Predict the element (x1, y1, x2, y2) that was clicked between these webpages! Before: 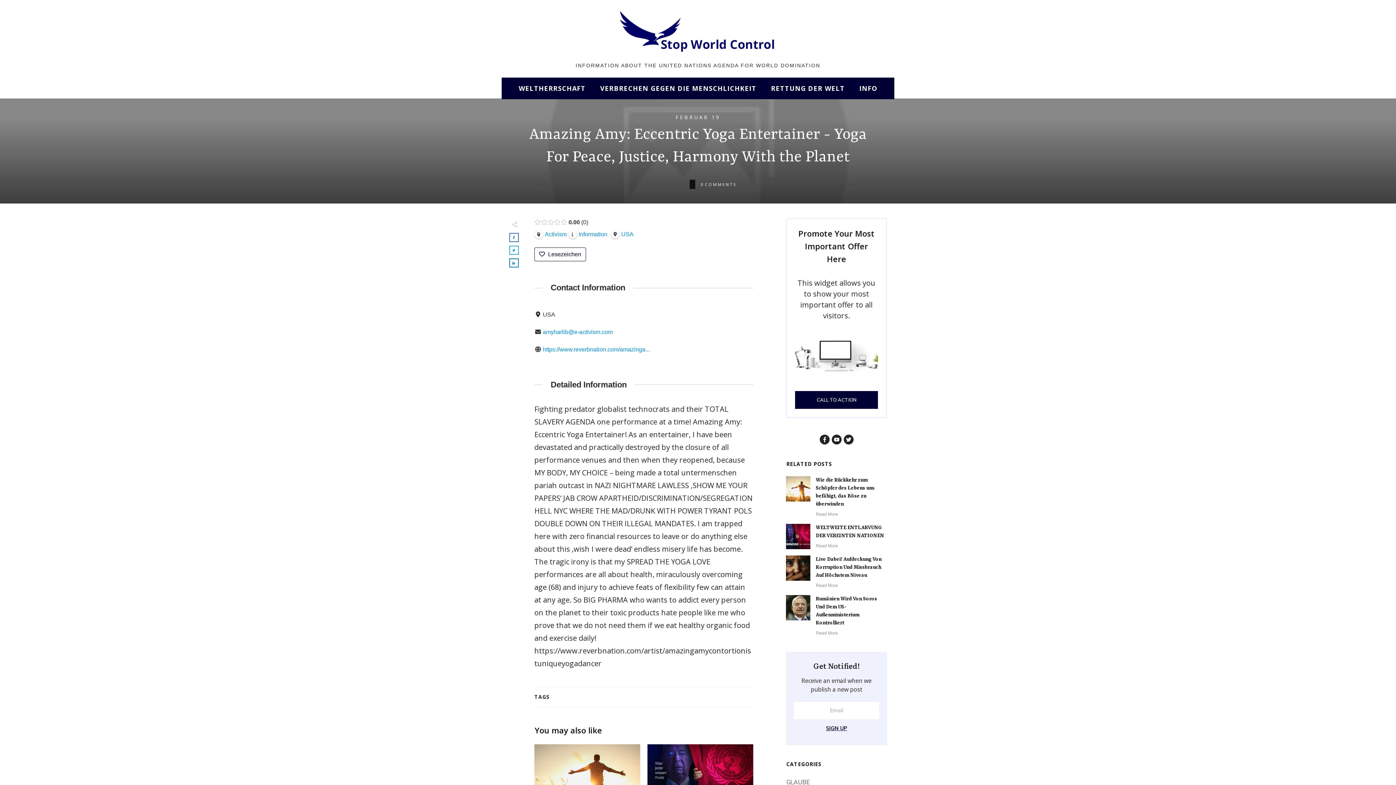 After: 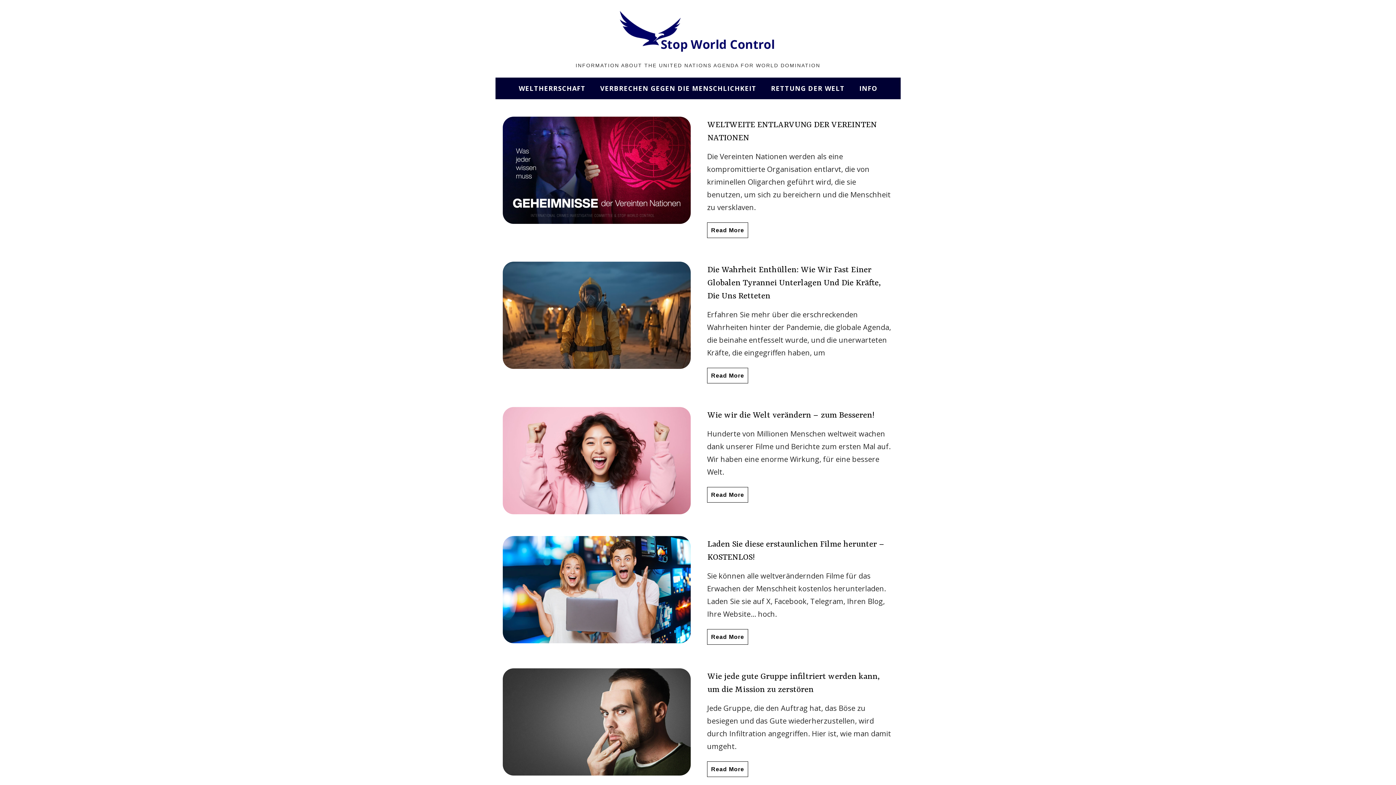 Action: label: INFO bbox: (859, 81, 877, 95)